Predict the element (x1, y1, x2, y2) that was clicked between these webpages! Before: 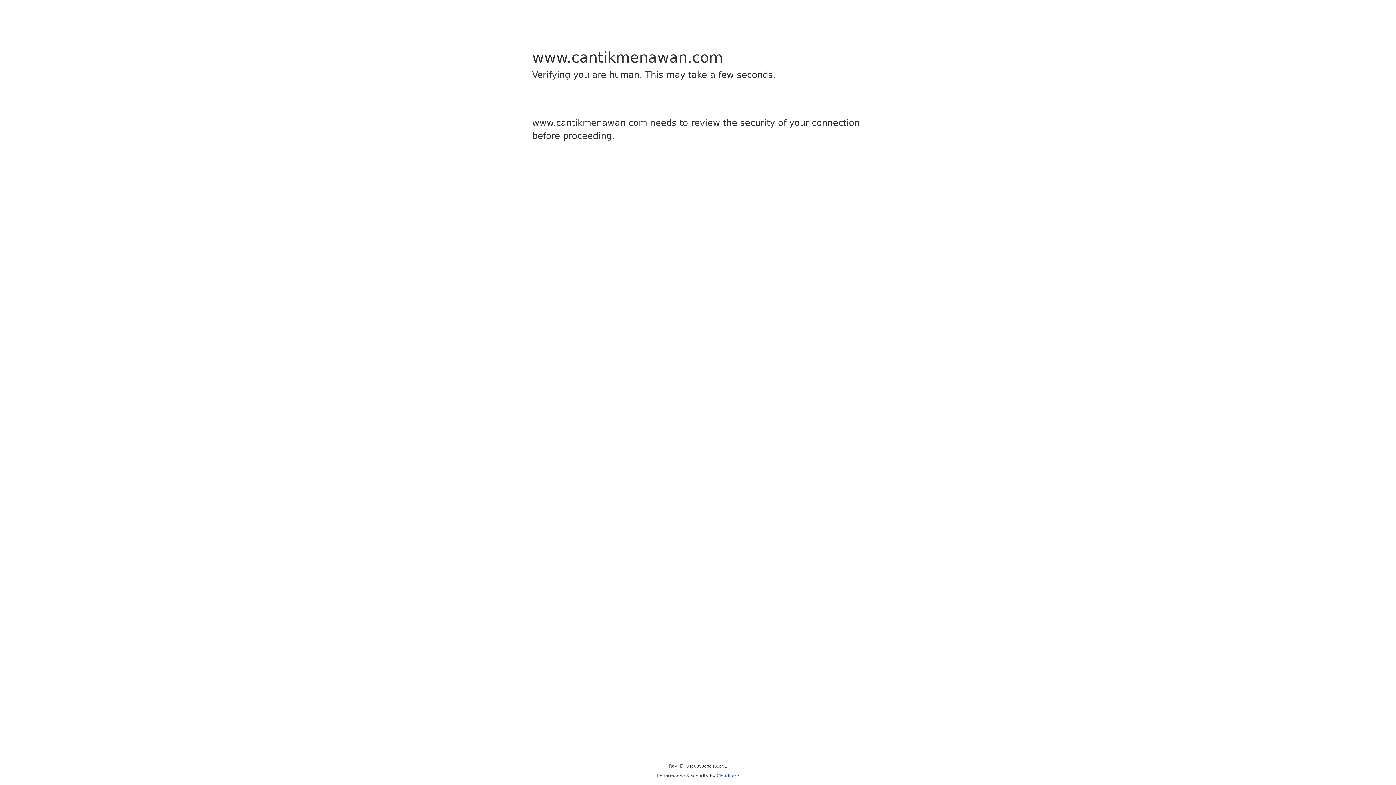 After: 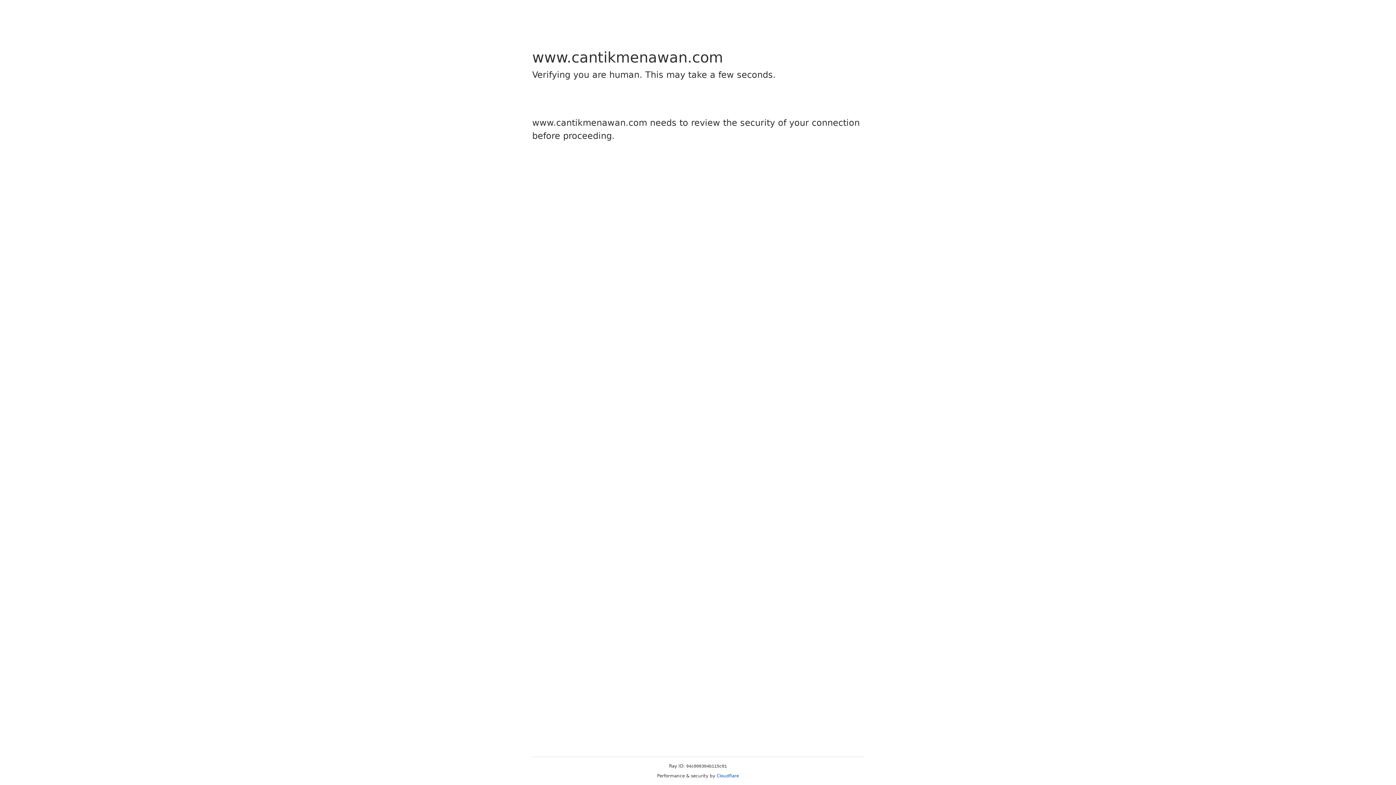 Action: bbox: (716, 773, 739, 778) label: Cloudflare